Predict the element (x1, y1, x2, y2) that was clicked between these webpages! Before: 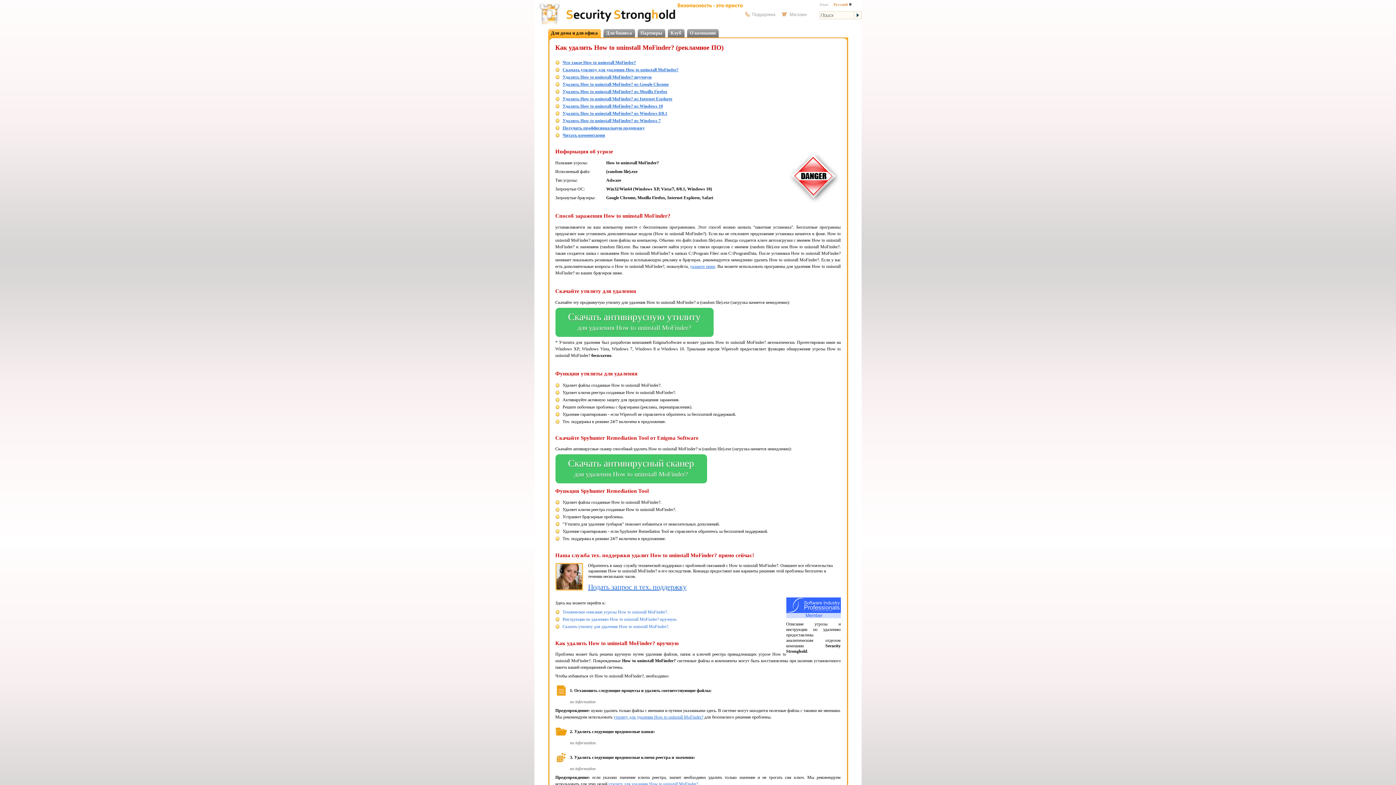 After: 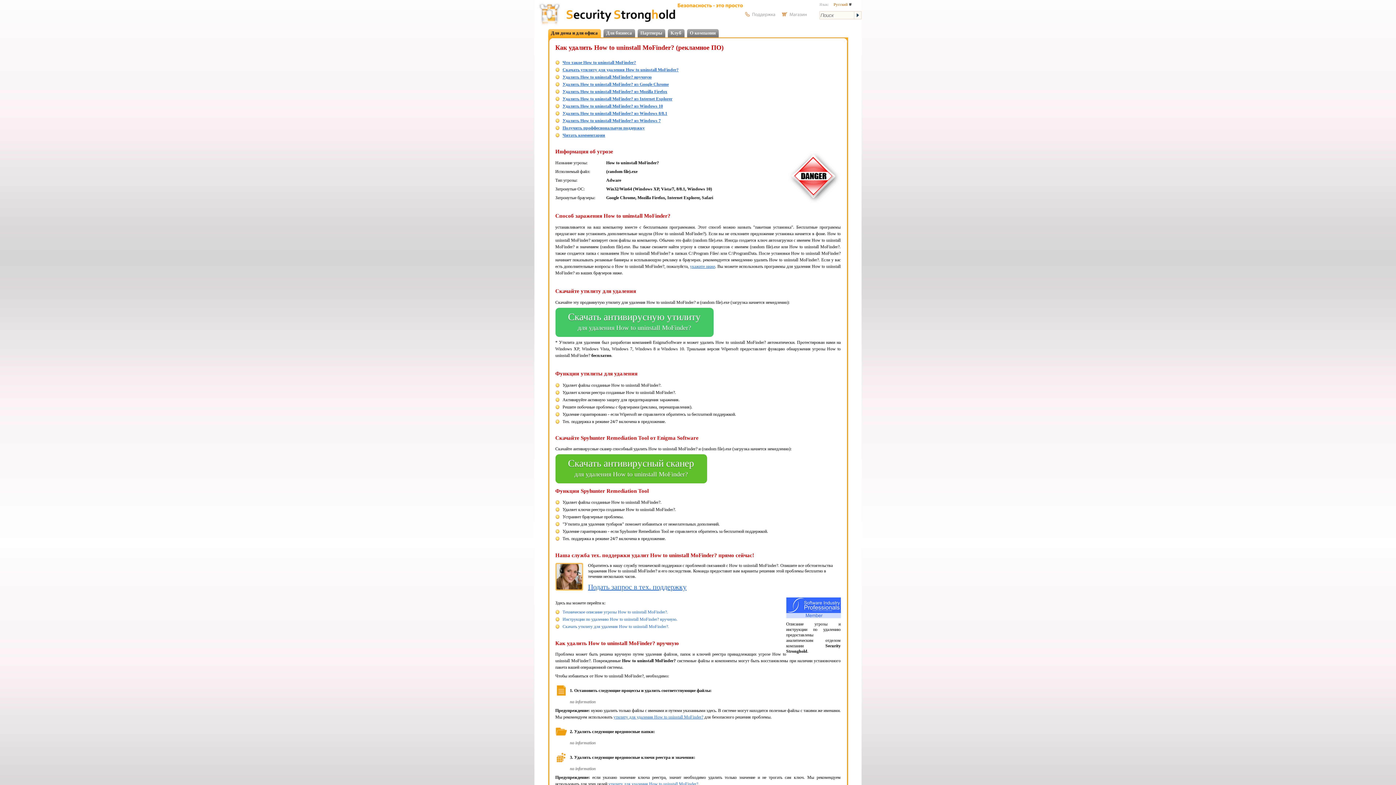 Action: label: Скачать антивирусный сканер
для удаления How to uninstall MoFinder? bbox: (555, 454, 707, 483)